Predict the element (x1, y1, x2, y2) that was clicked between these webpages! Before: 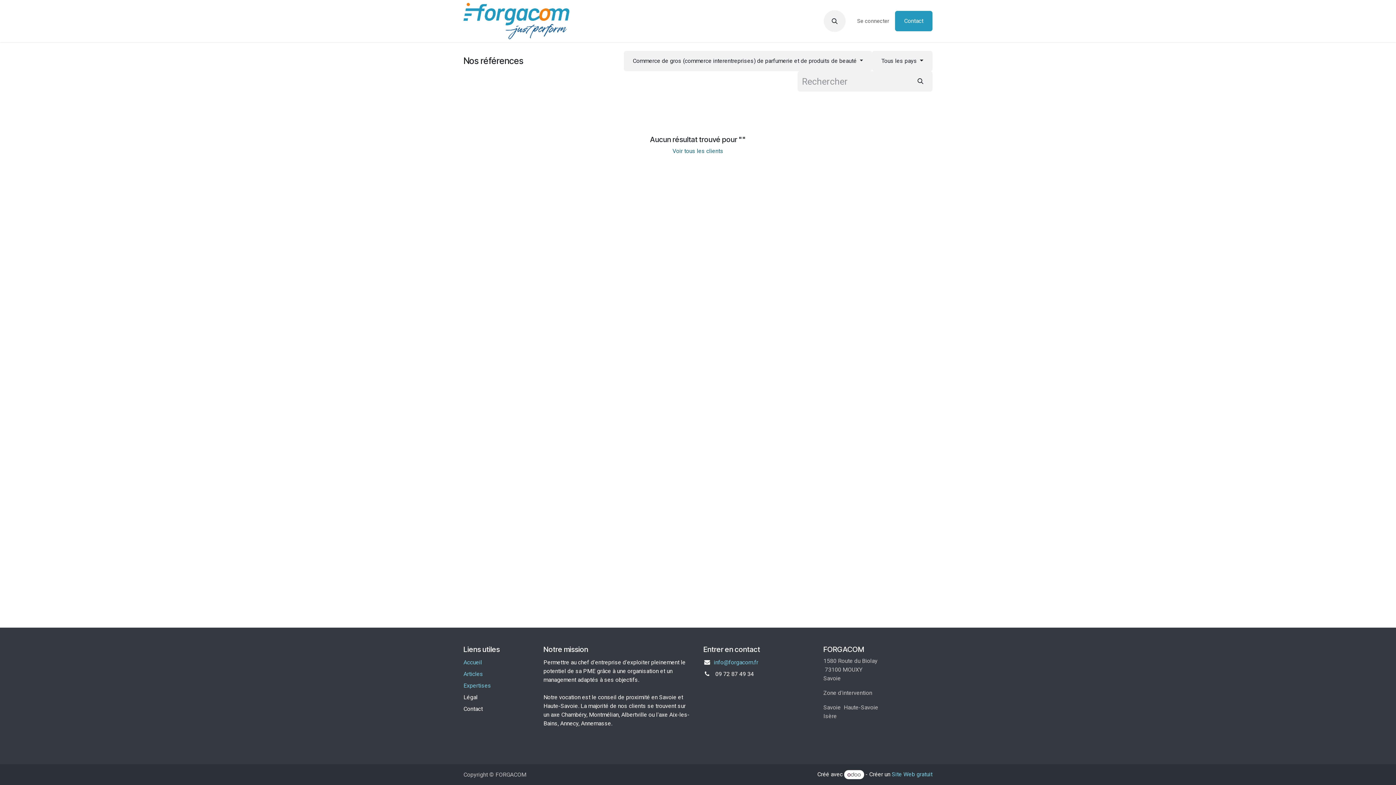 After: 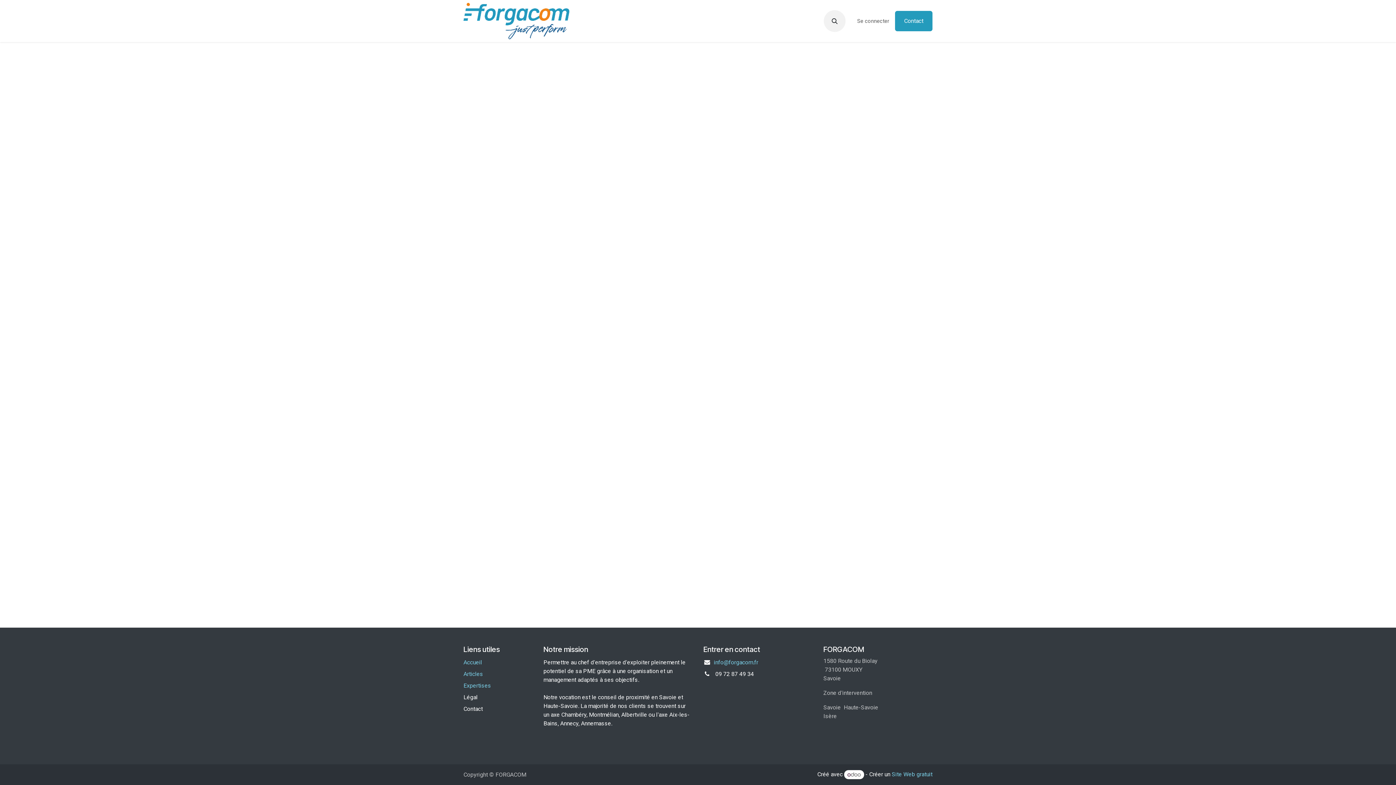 Action: bbox: (851, 15, 895, 27) label: Se connecter